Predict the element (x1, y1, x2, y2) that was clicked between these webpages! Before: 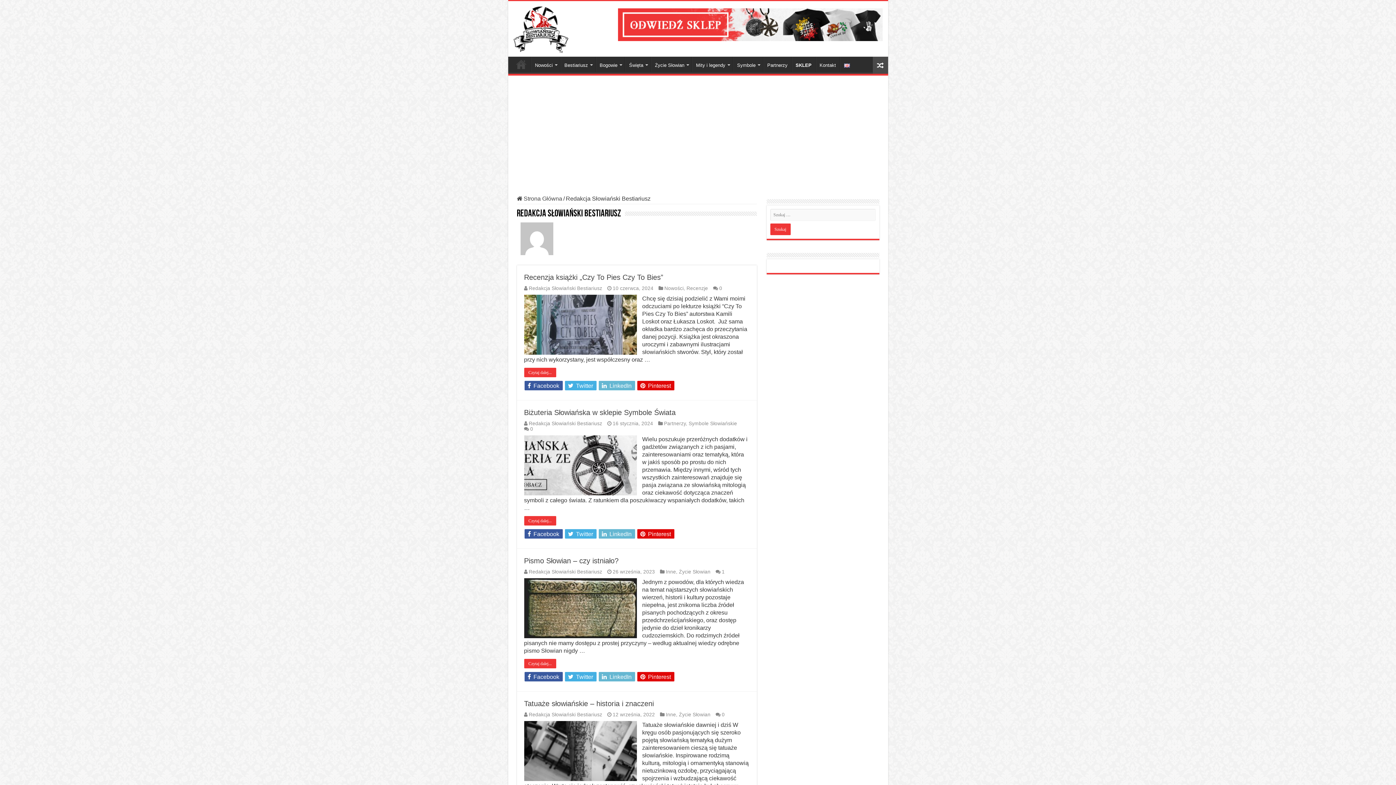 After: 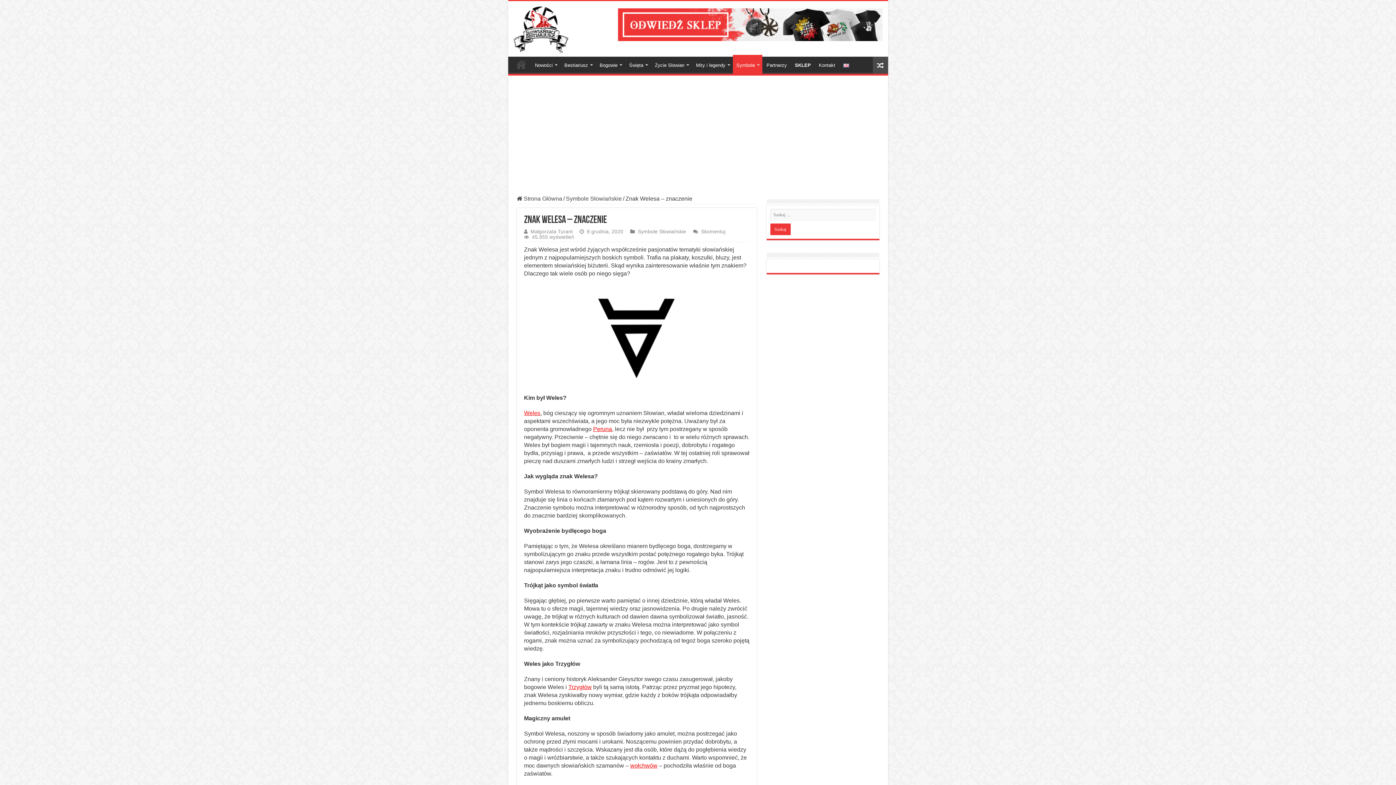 Action: bbox: (872, 56, 888, 73)